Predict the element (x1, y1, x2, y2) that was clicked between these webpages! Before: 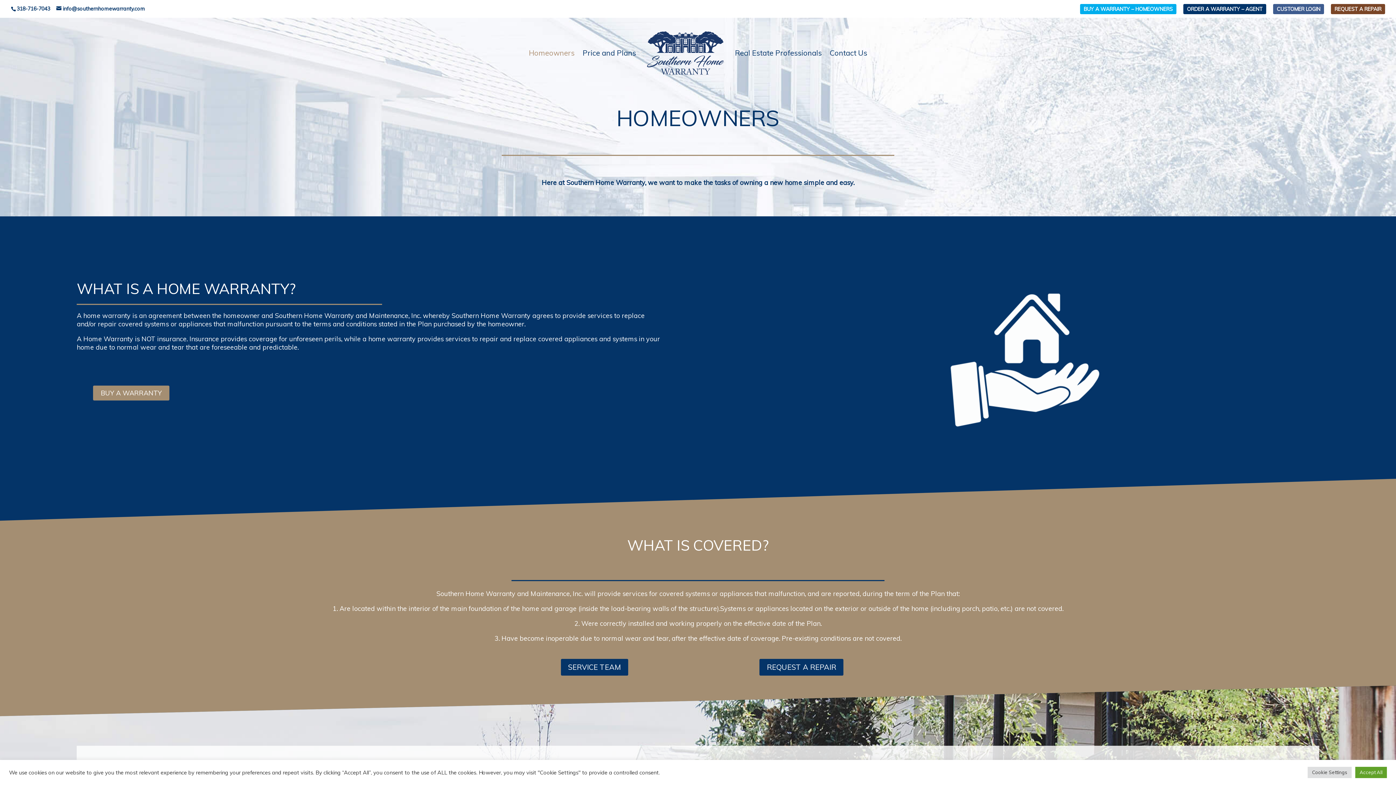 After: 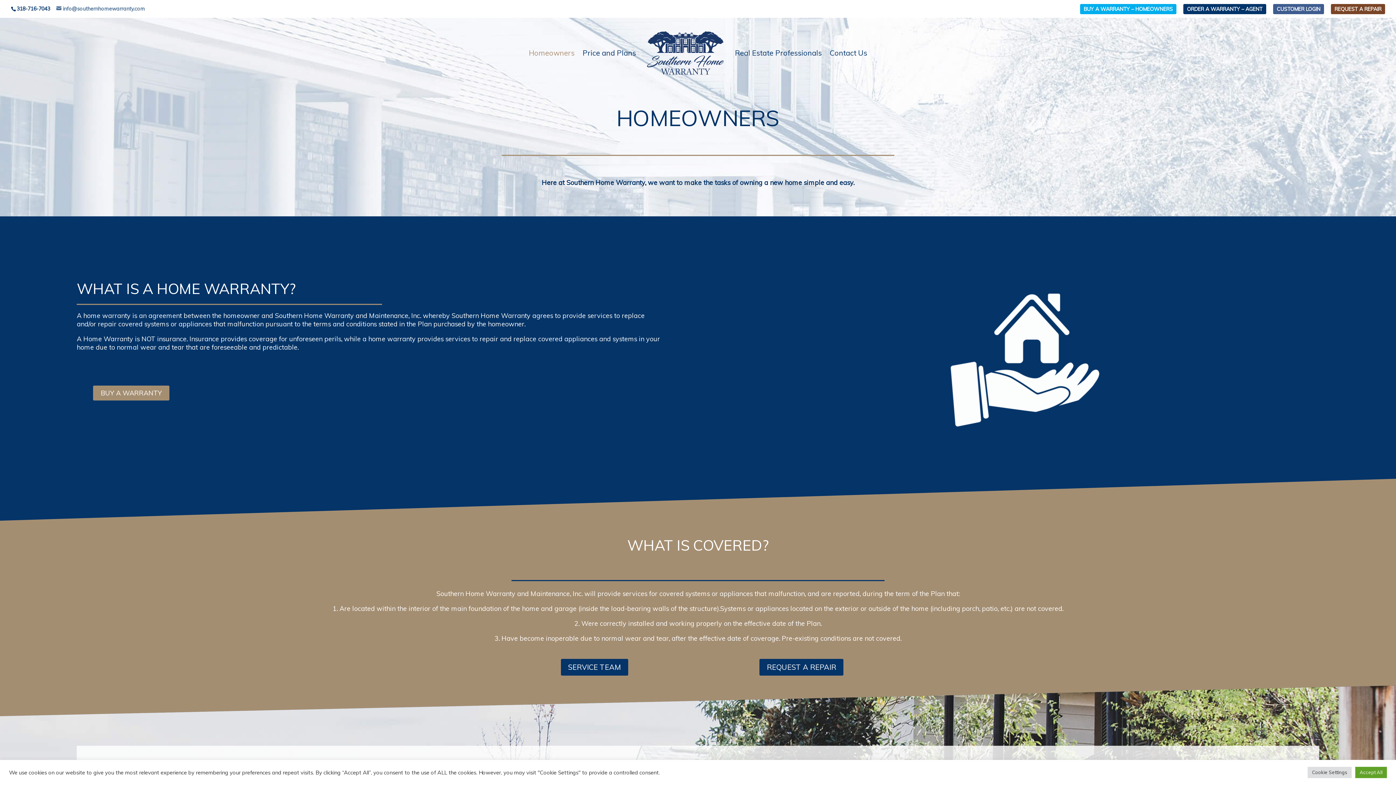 Action: bbox: (56, 5, 145, 11) label: info@southernhomewarranty.com